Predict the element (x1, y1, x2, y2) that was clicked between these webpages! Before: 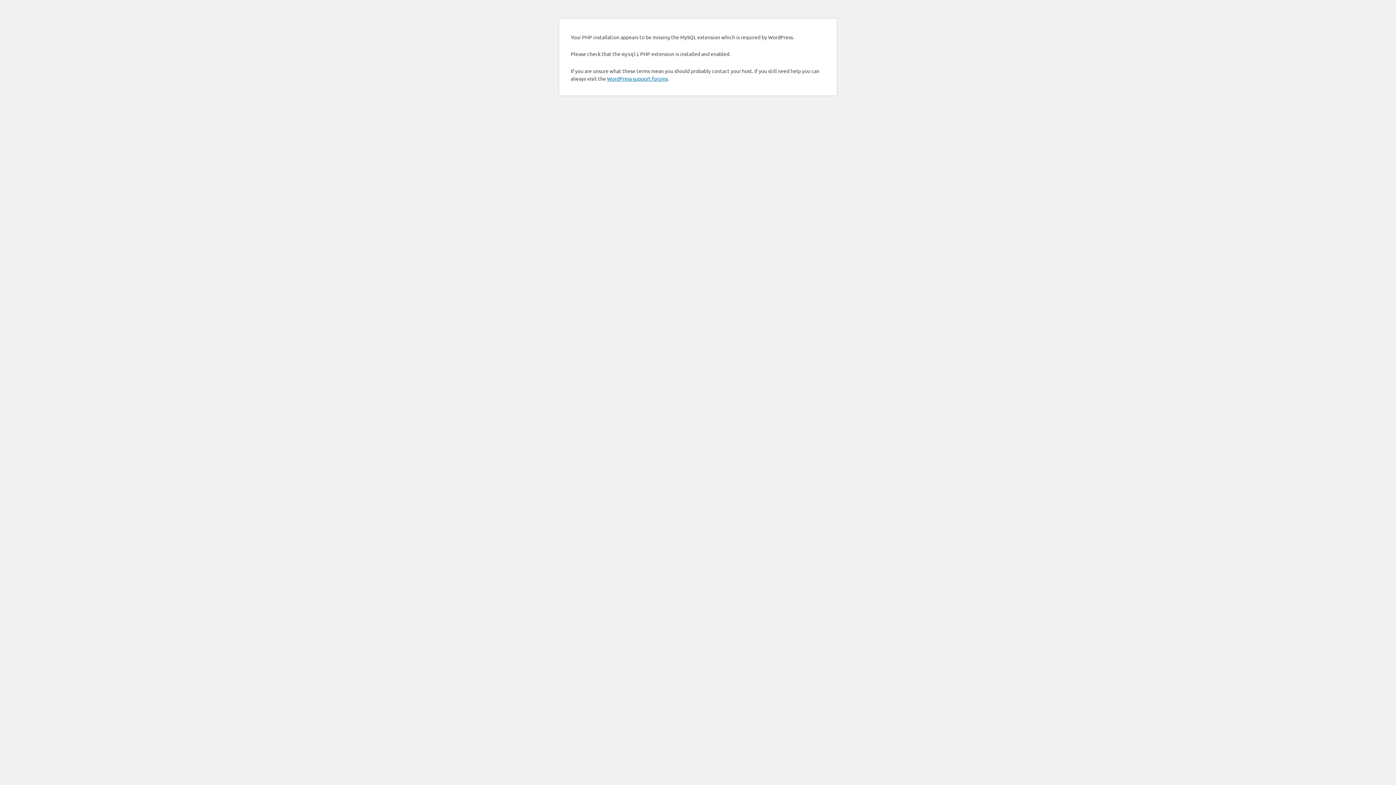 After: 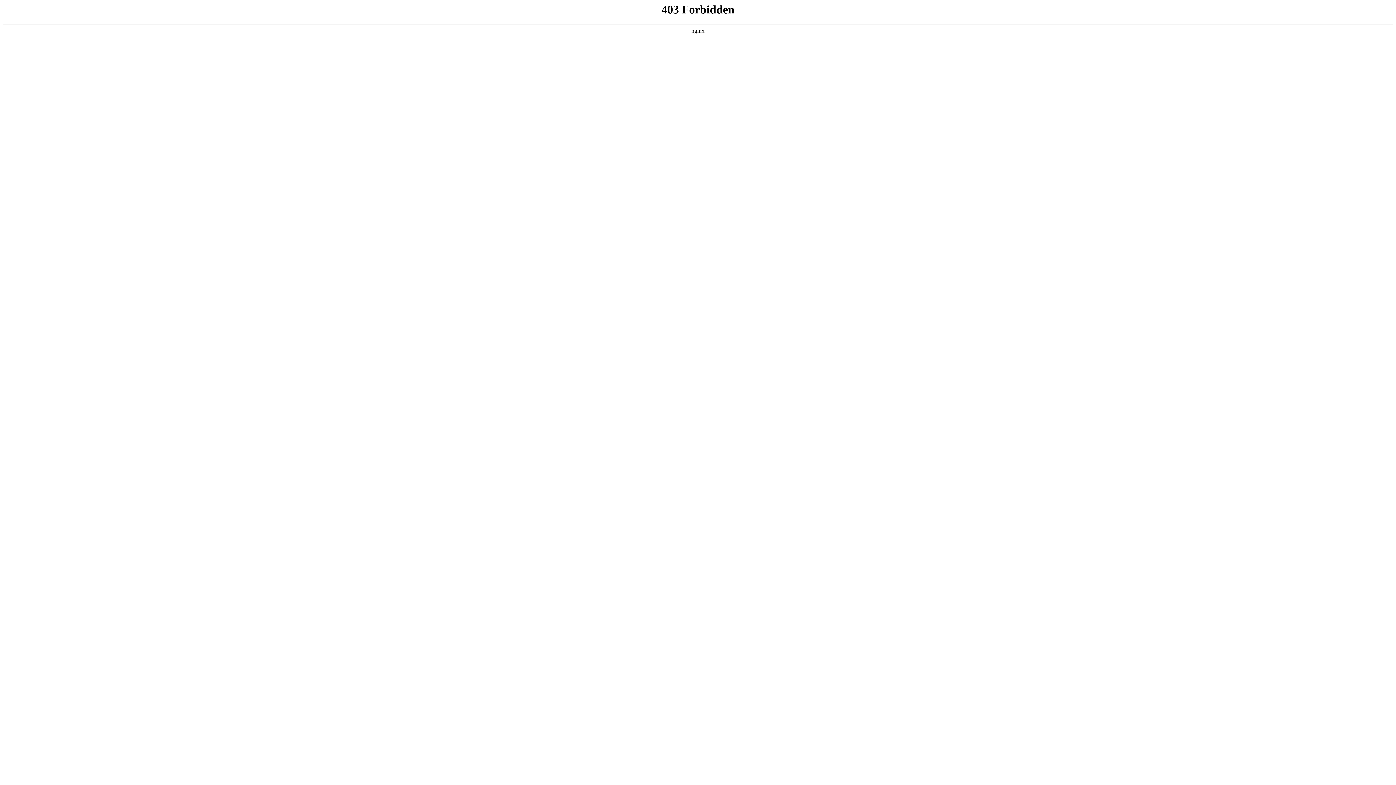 Action: bbox: (607, 75, 668, 81) label: WordPress support forums